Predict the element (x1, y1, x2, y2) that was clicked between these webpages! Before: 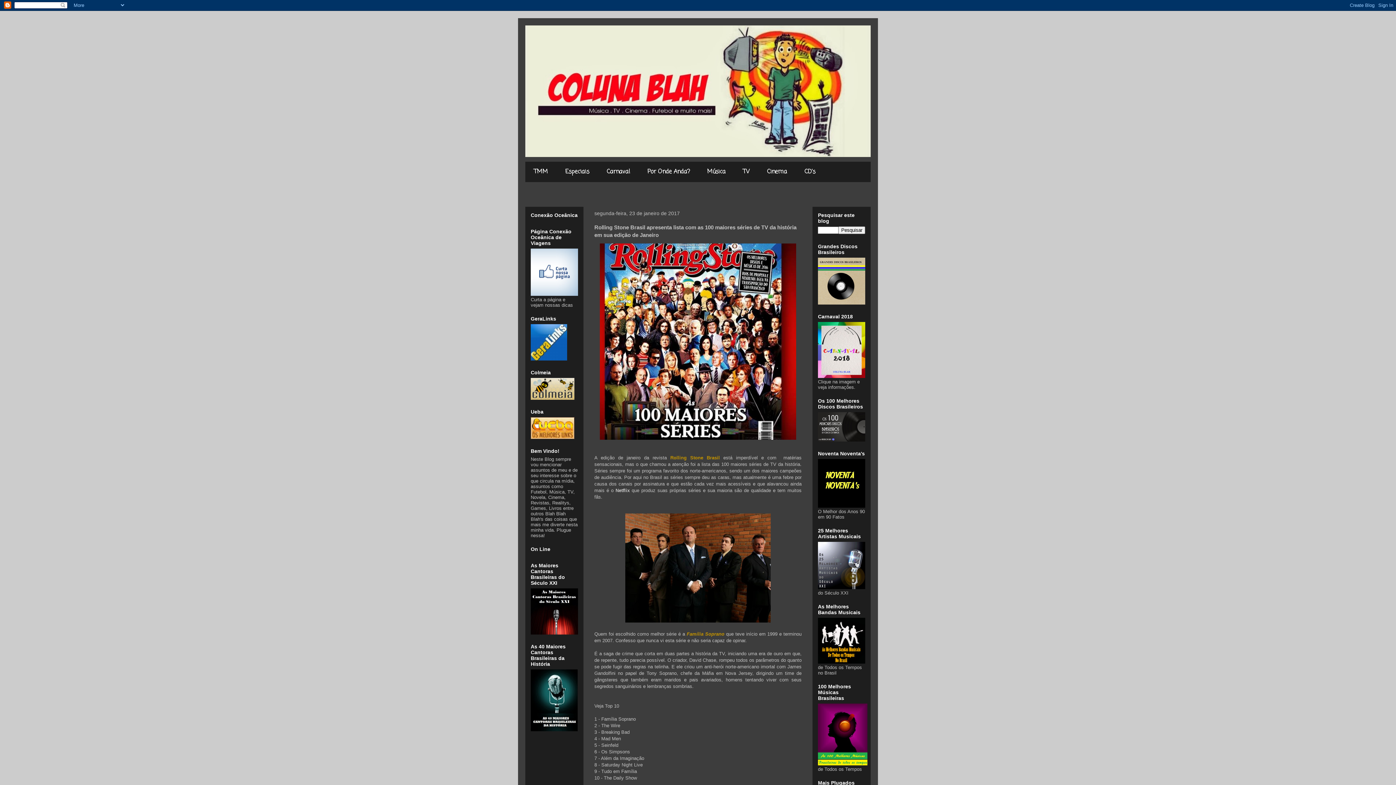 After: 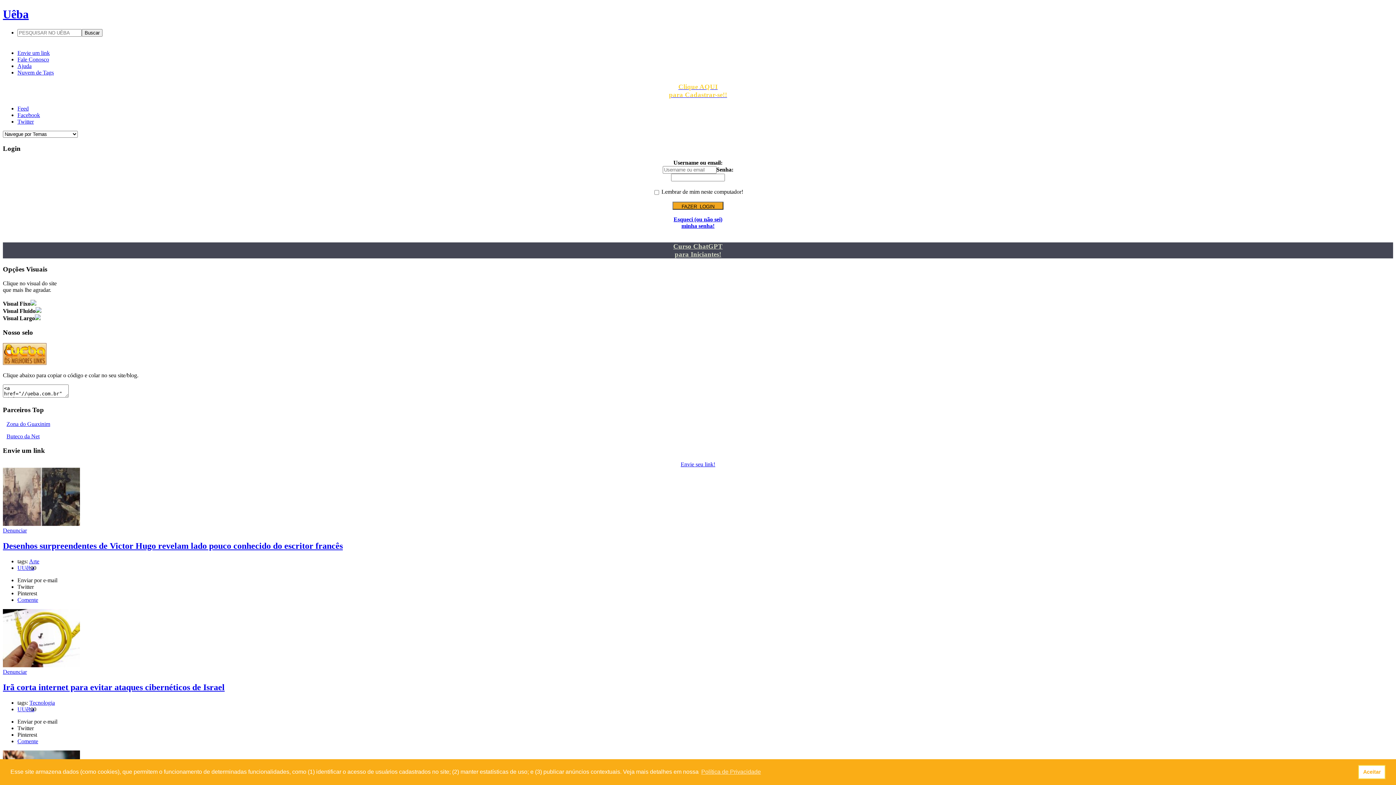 Action: bbox: (530, 434, 574, 440)